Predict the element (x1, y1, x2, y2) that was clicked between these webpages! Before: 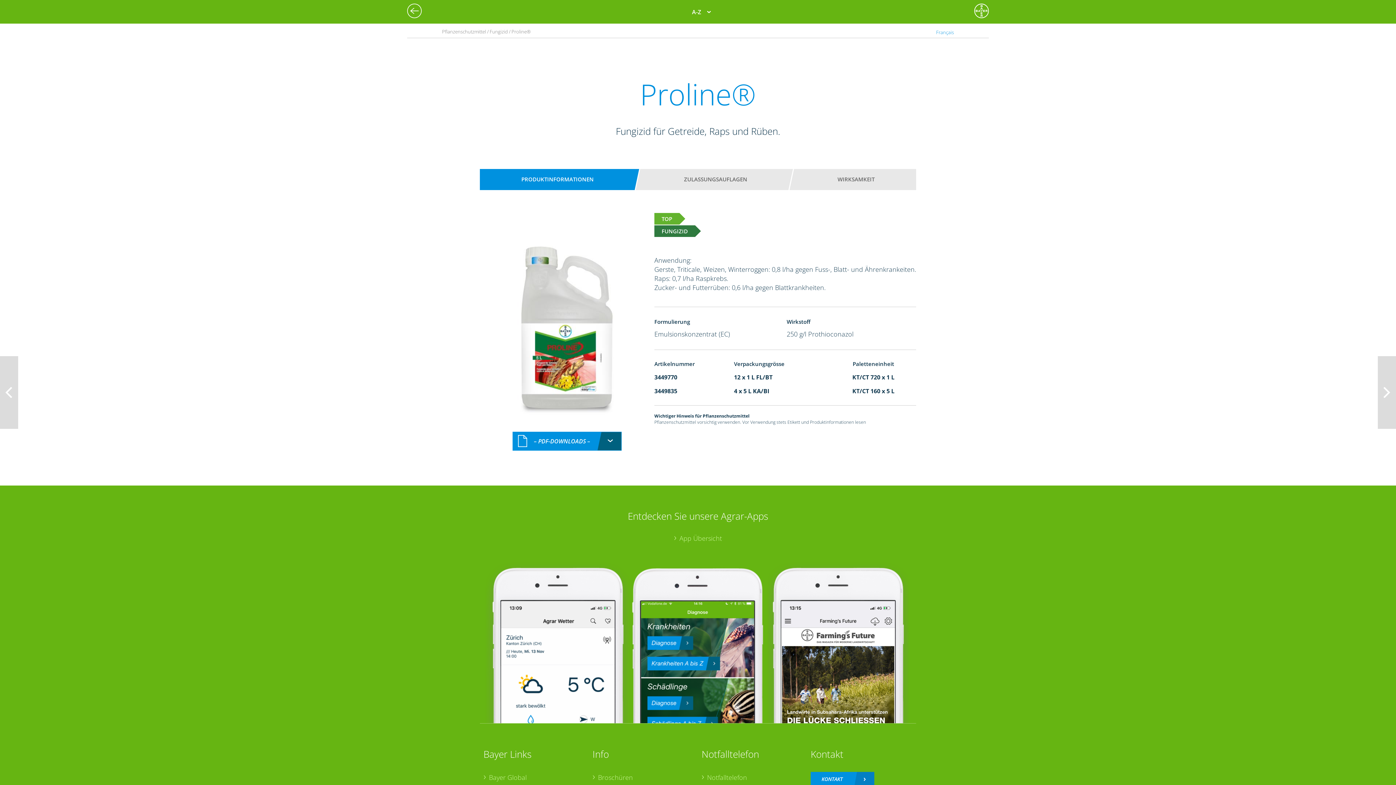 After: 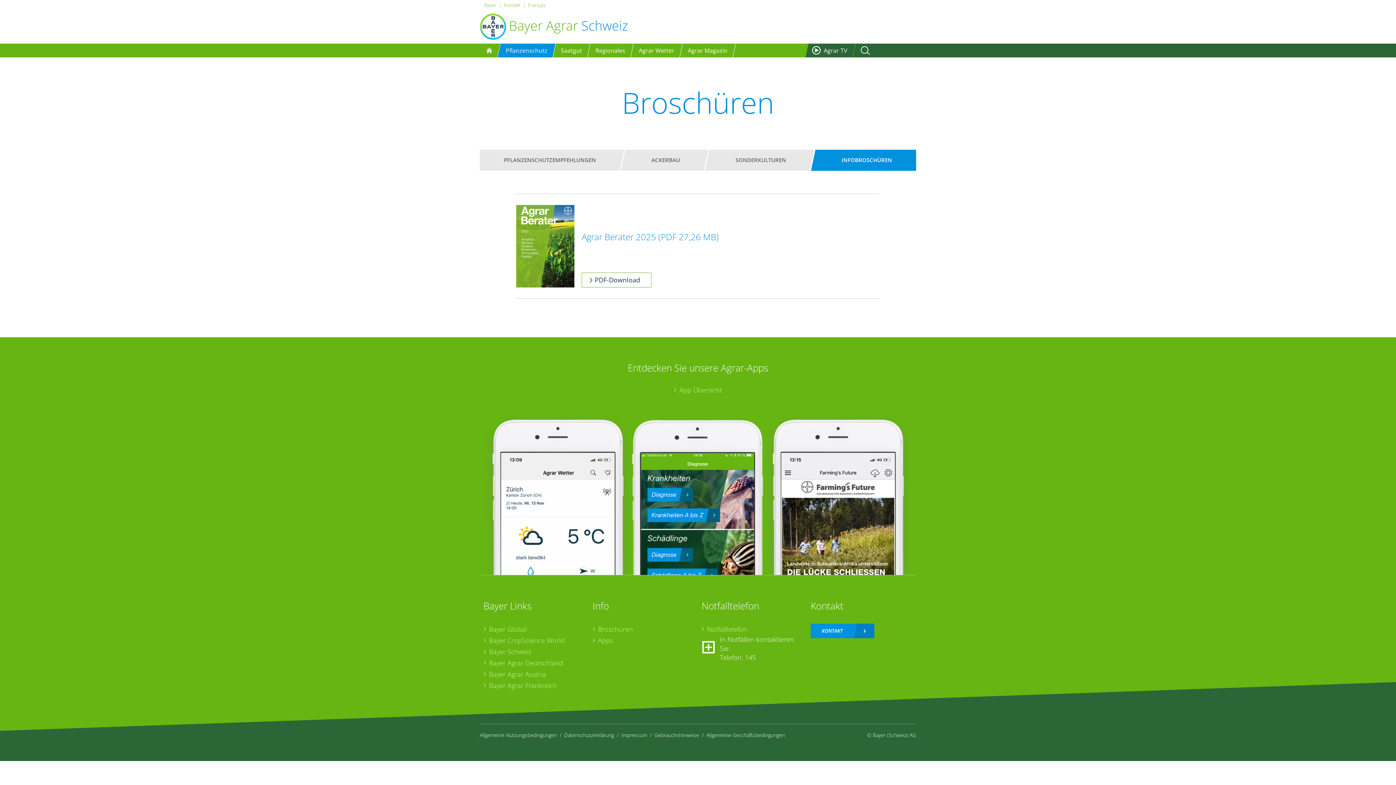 Action: bbox: (407, 3, 425, 18)